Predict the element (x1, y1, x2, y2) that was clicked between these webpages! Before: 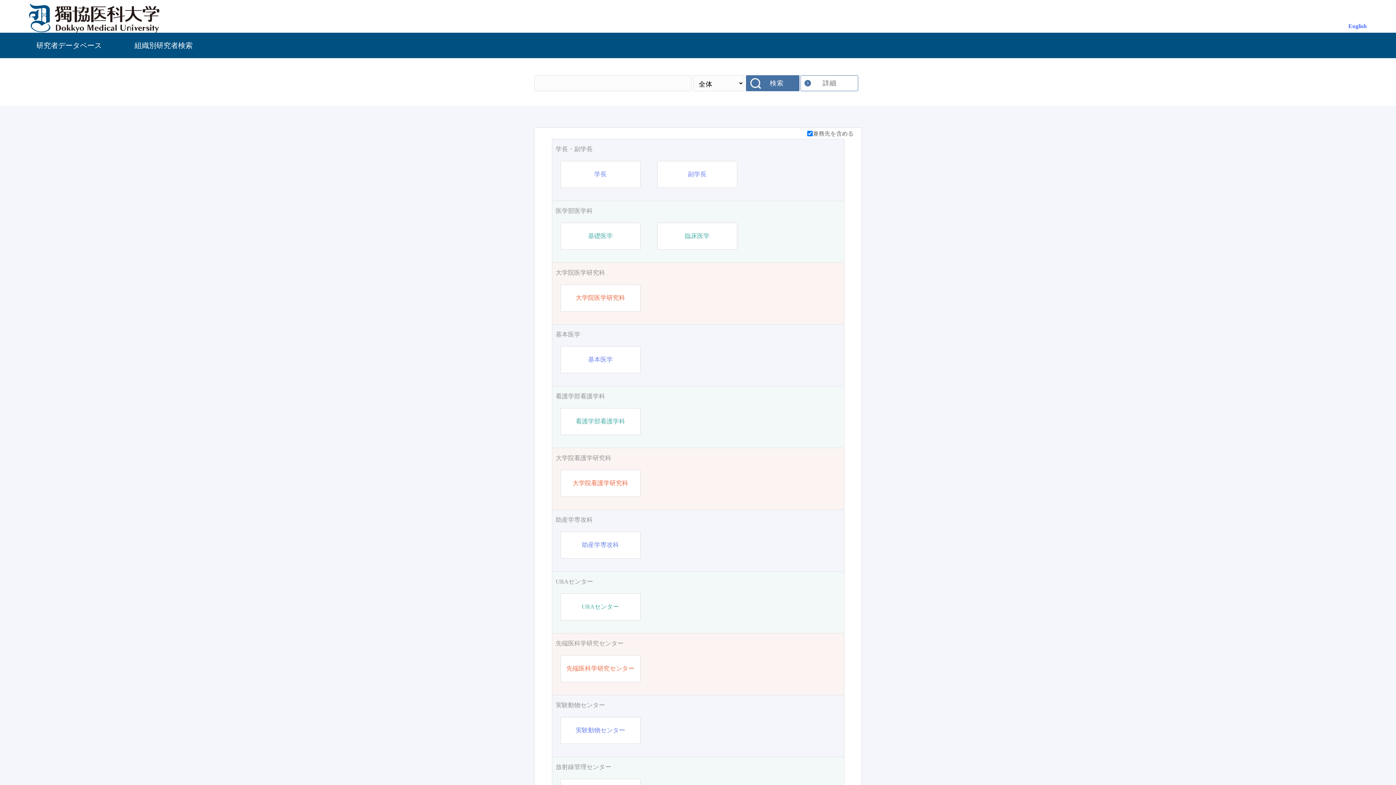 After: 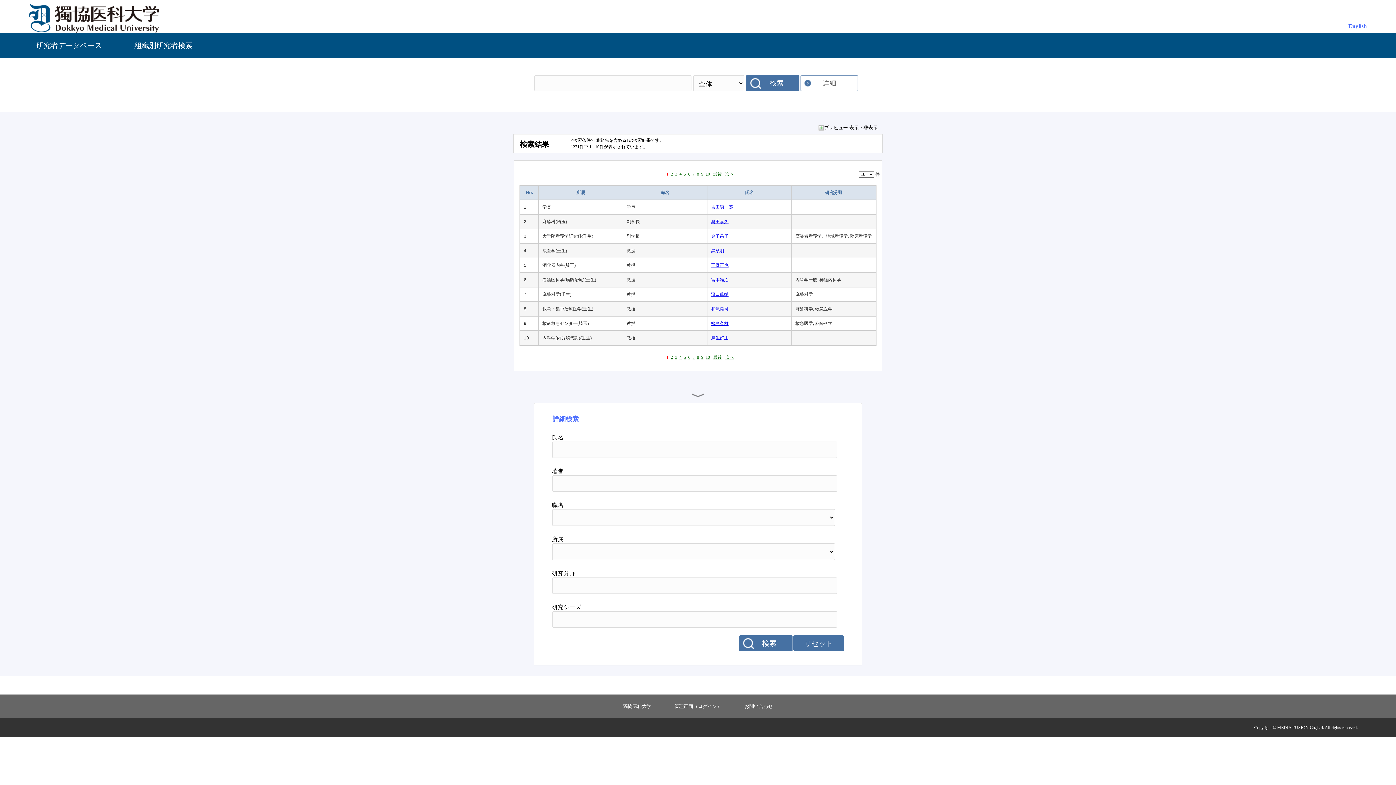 Action: bbox: (746, 75, 800, 91) label: 検索